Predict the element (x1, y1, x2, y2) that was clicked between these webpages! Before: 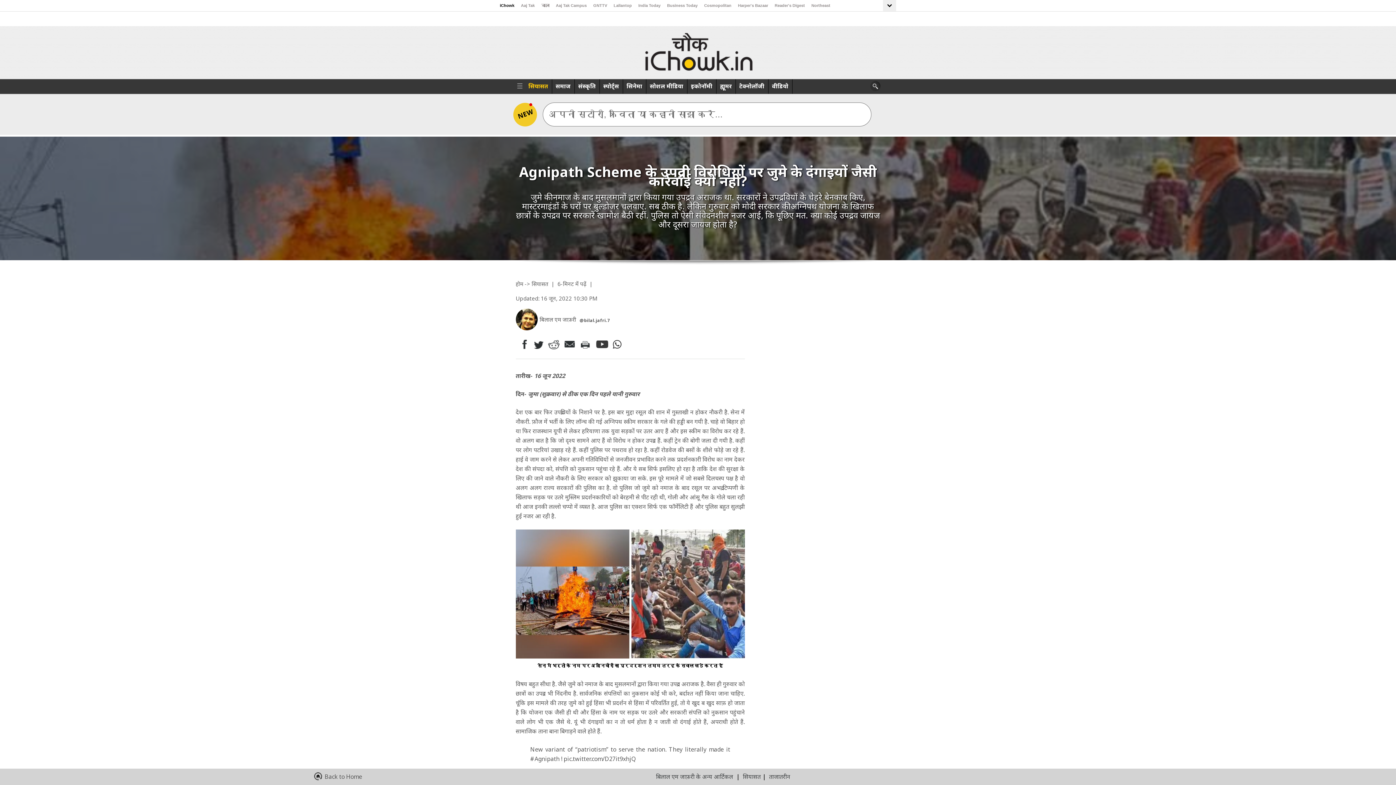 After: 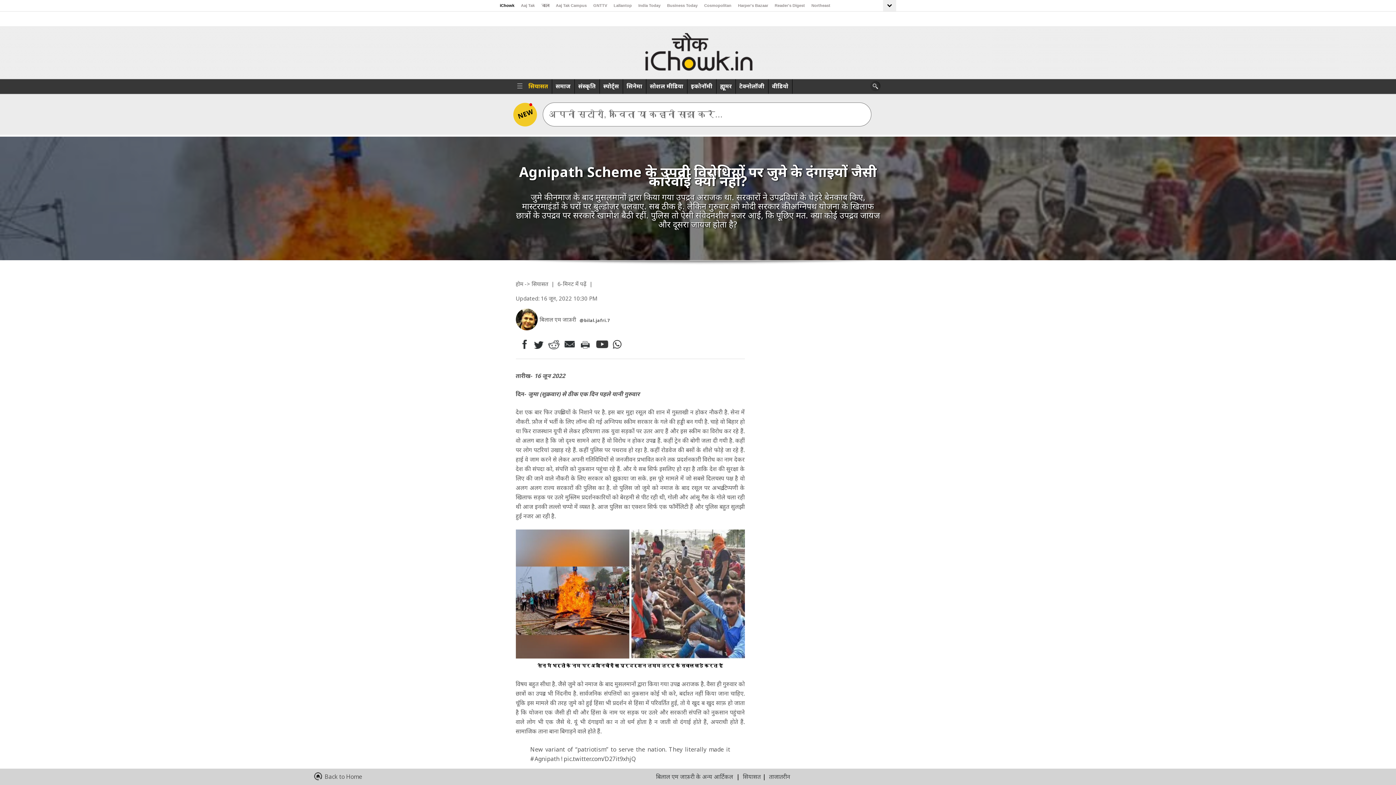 Action: bbox: (638, 1, 660, 10) label: India Today